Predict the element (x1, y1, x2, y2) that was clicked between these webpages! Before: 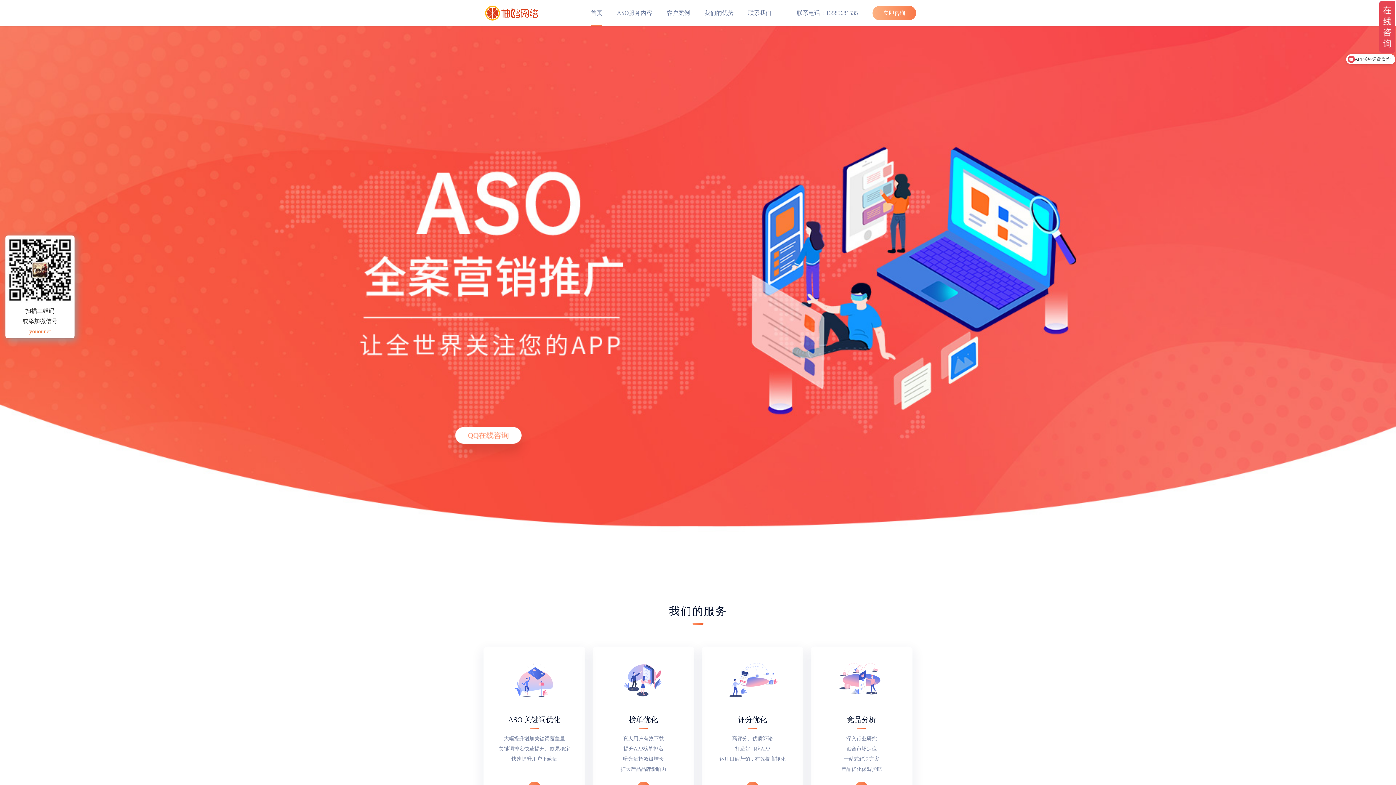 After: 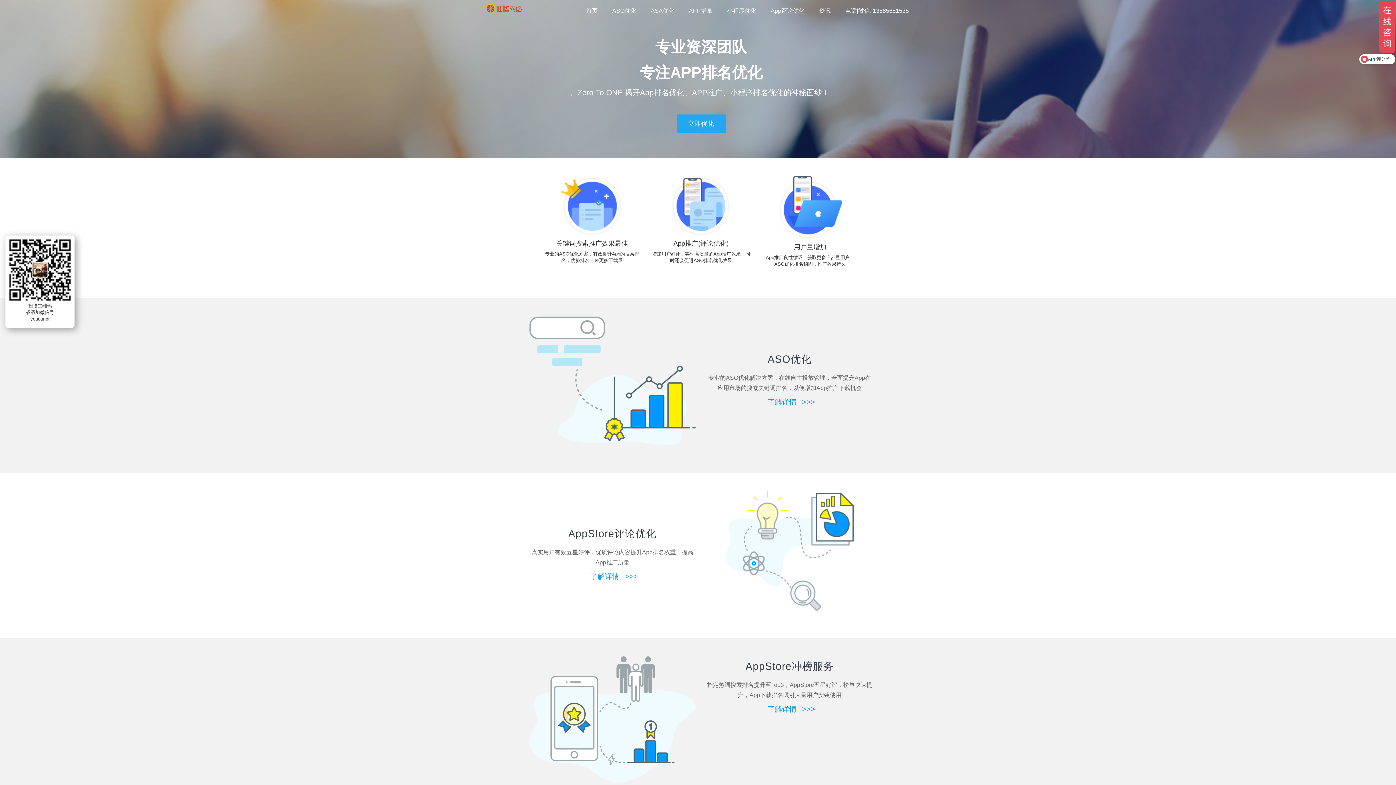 Action: bbox: (480, 0, 543, 25)